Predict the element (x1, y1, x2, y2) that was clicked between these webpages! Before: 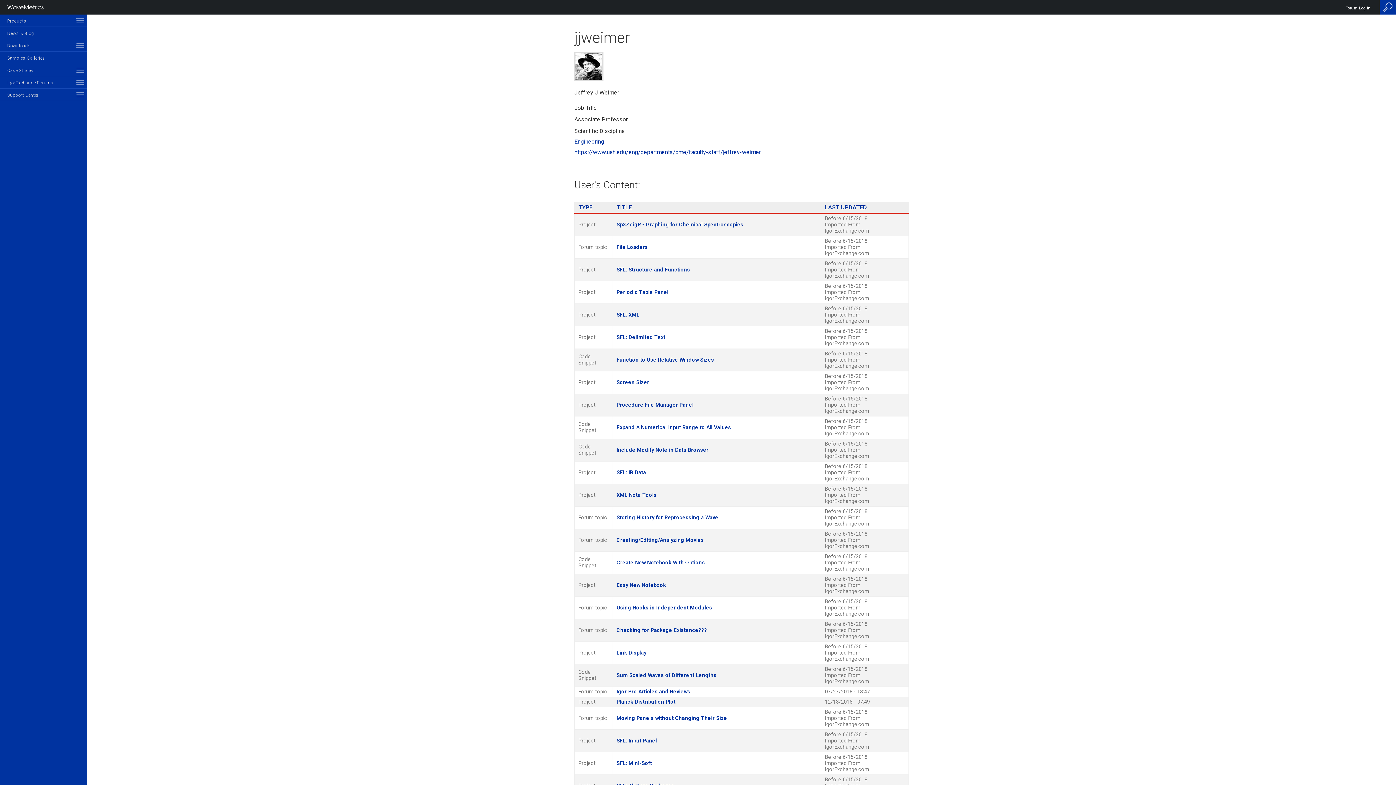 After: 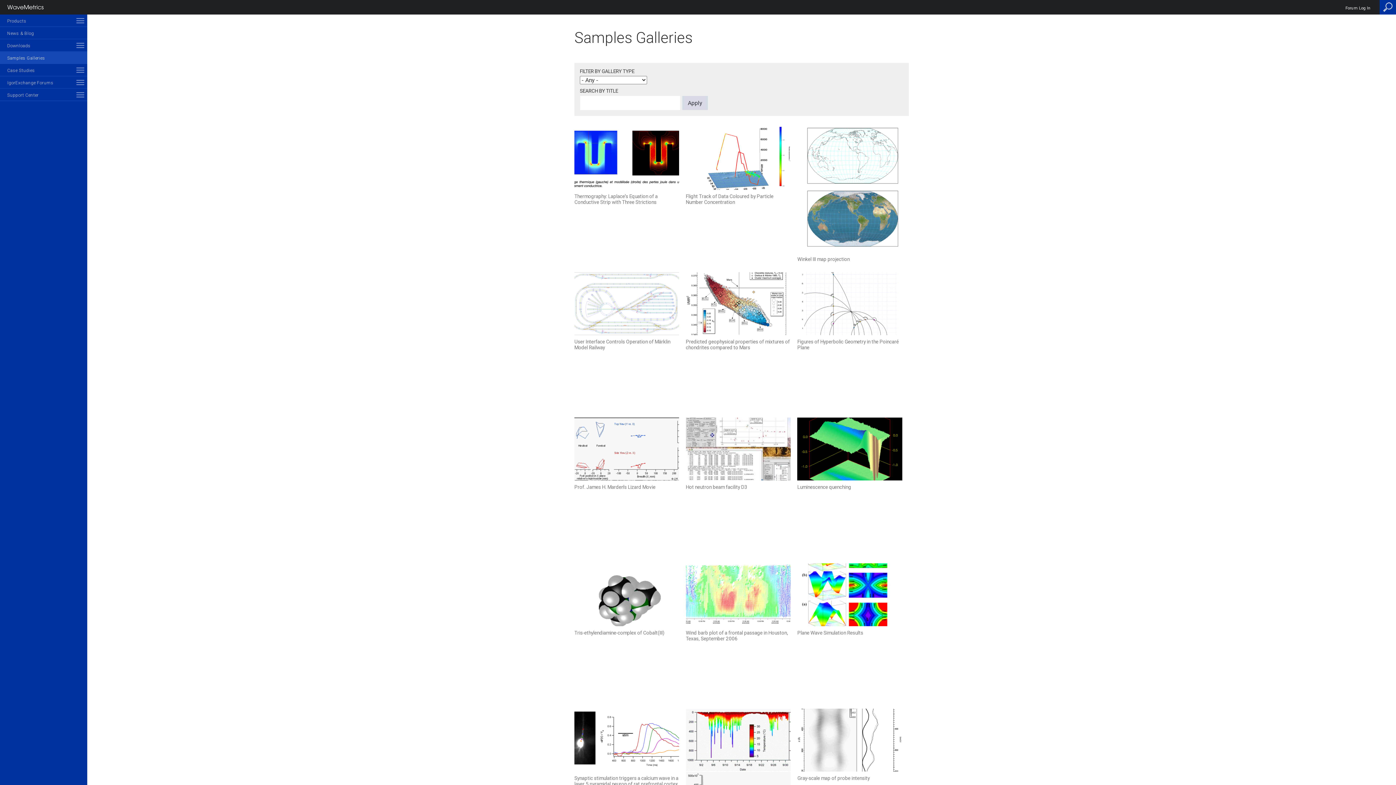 Action: bbox: (0, 51, 87, 63) label: Samples Galleries